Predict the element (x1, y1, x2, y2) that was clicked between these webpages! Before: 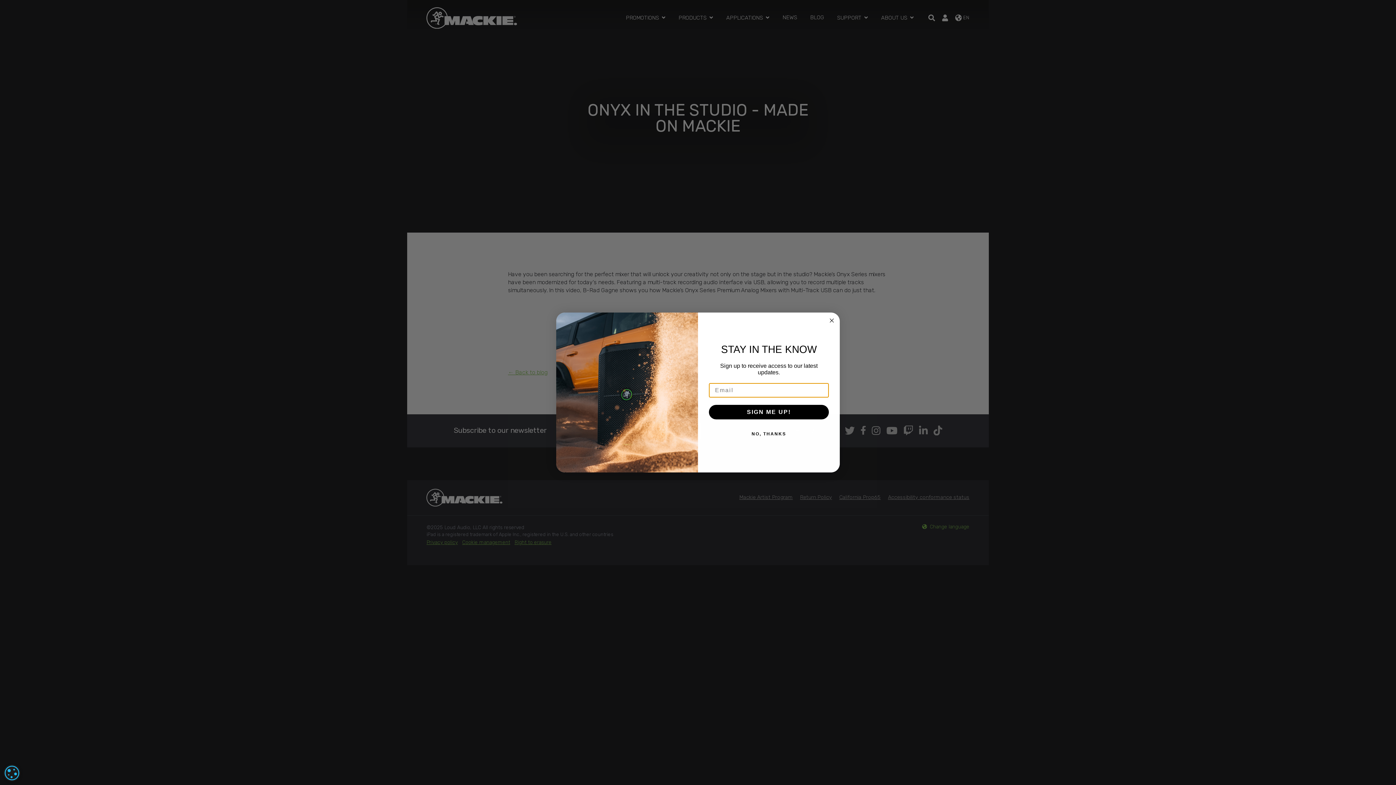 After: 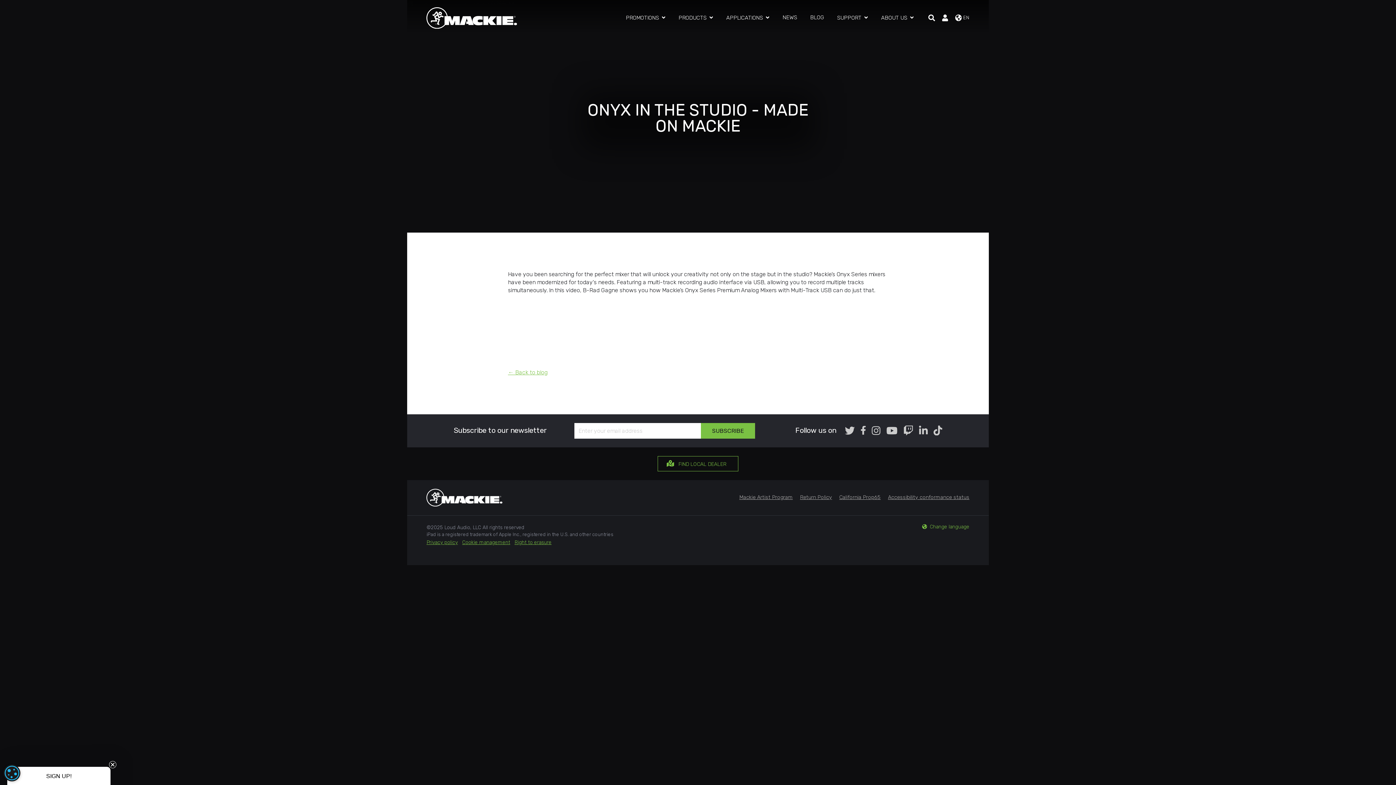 Action: label: Close dialog bbox: (827, 316, 836, 325)